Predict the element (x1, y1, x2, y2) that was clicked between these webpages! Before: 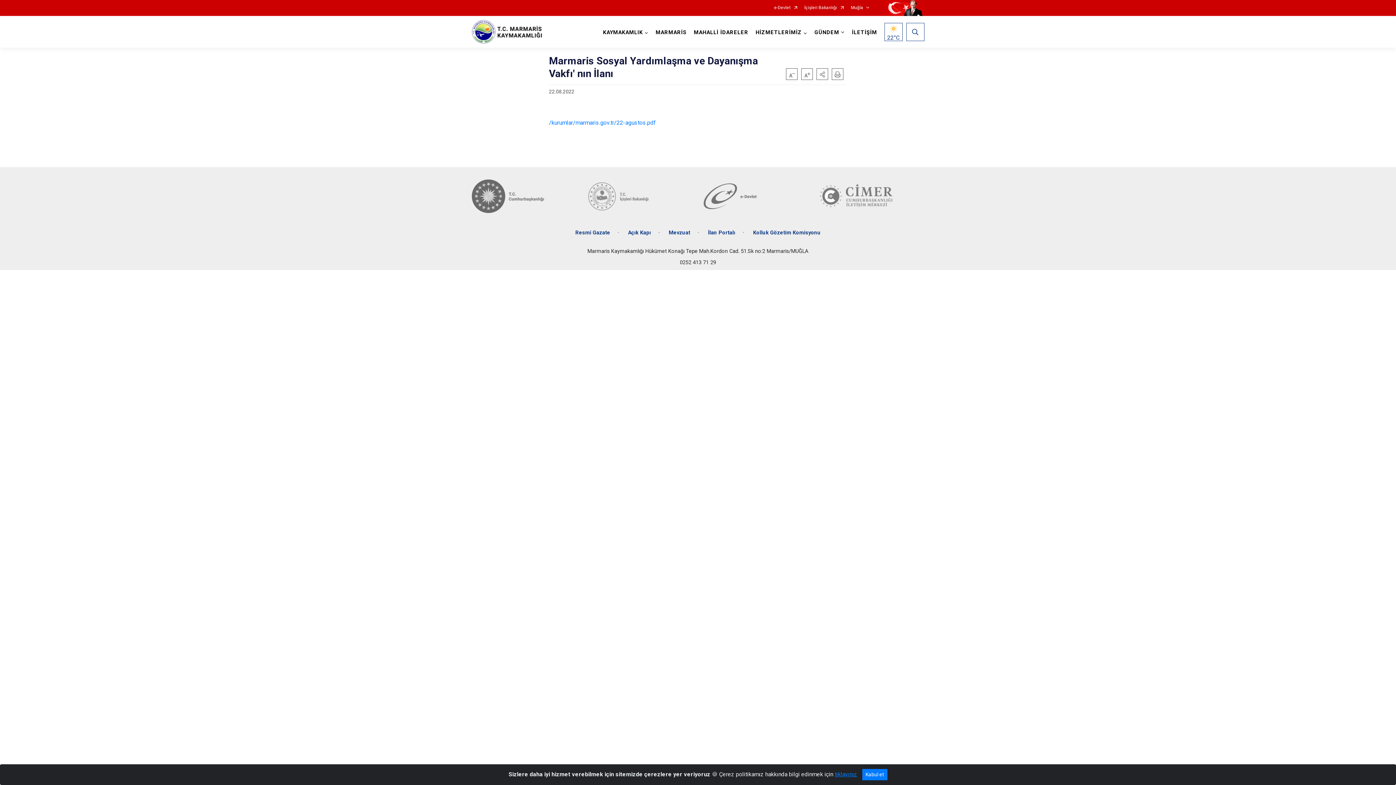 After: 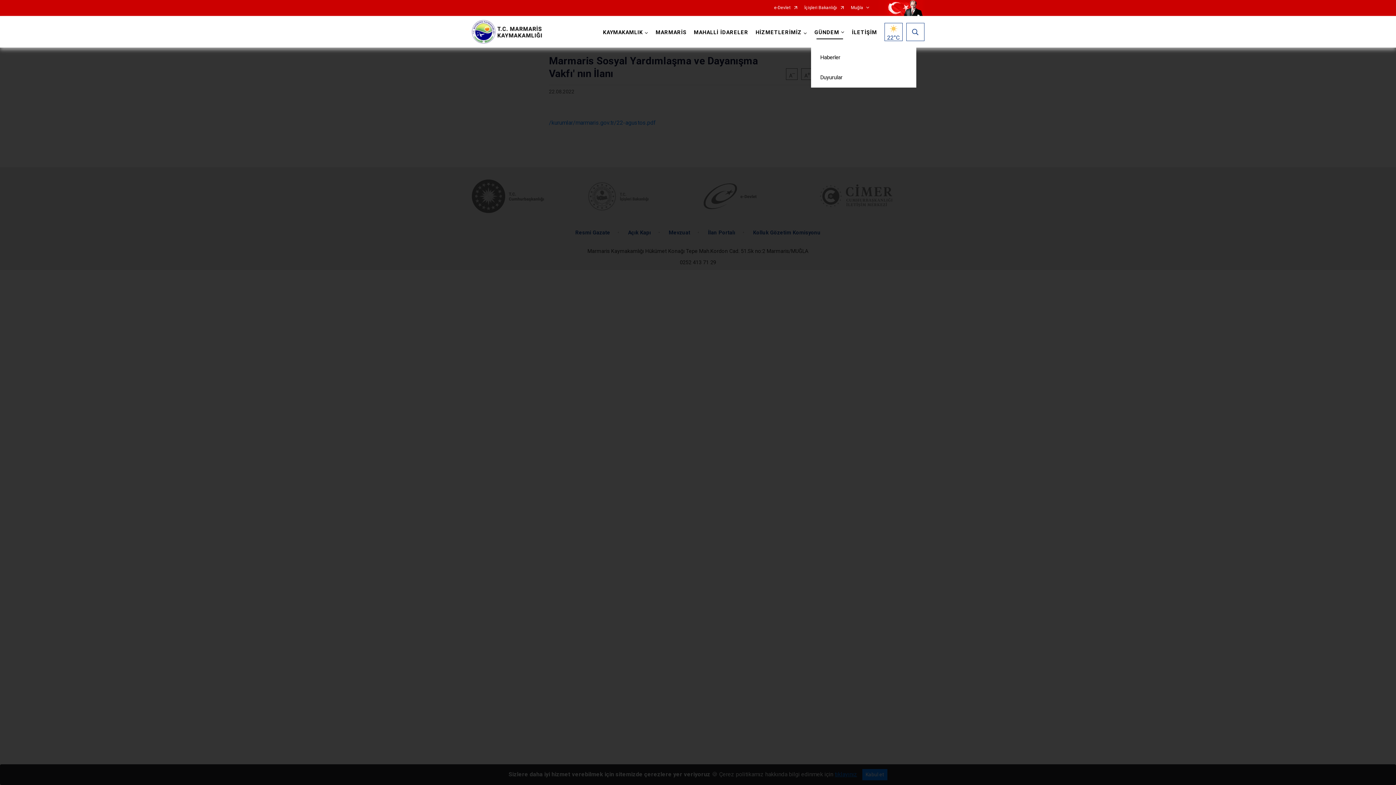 Action: bbox: (811, 16, 848, 47) label: GÜNDEM